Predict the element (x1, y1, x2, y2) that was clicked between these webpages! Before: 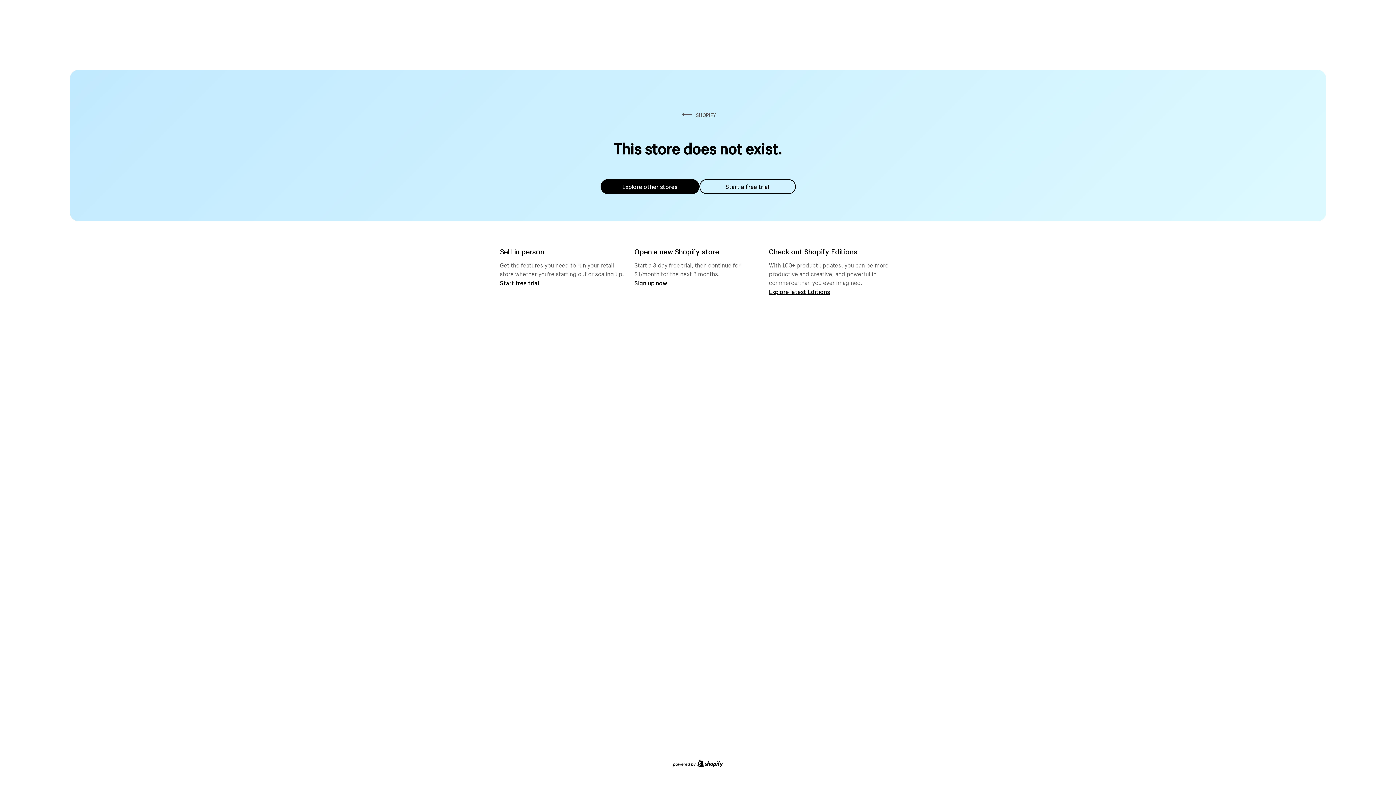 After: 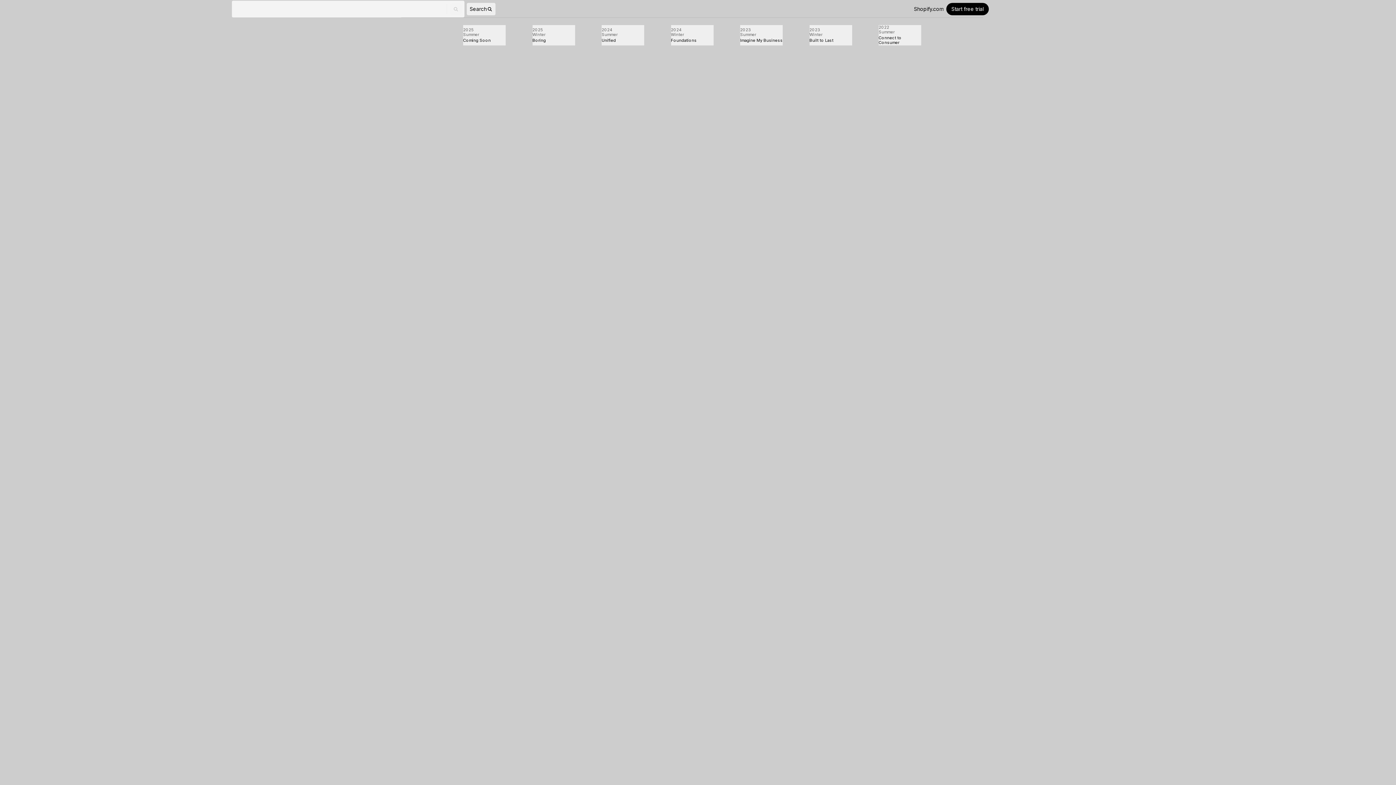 Action: label: Explore latest Editions bbox: (769, 287, 830, 295)